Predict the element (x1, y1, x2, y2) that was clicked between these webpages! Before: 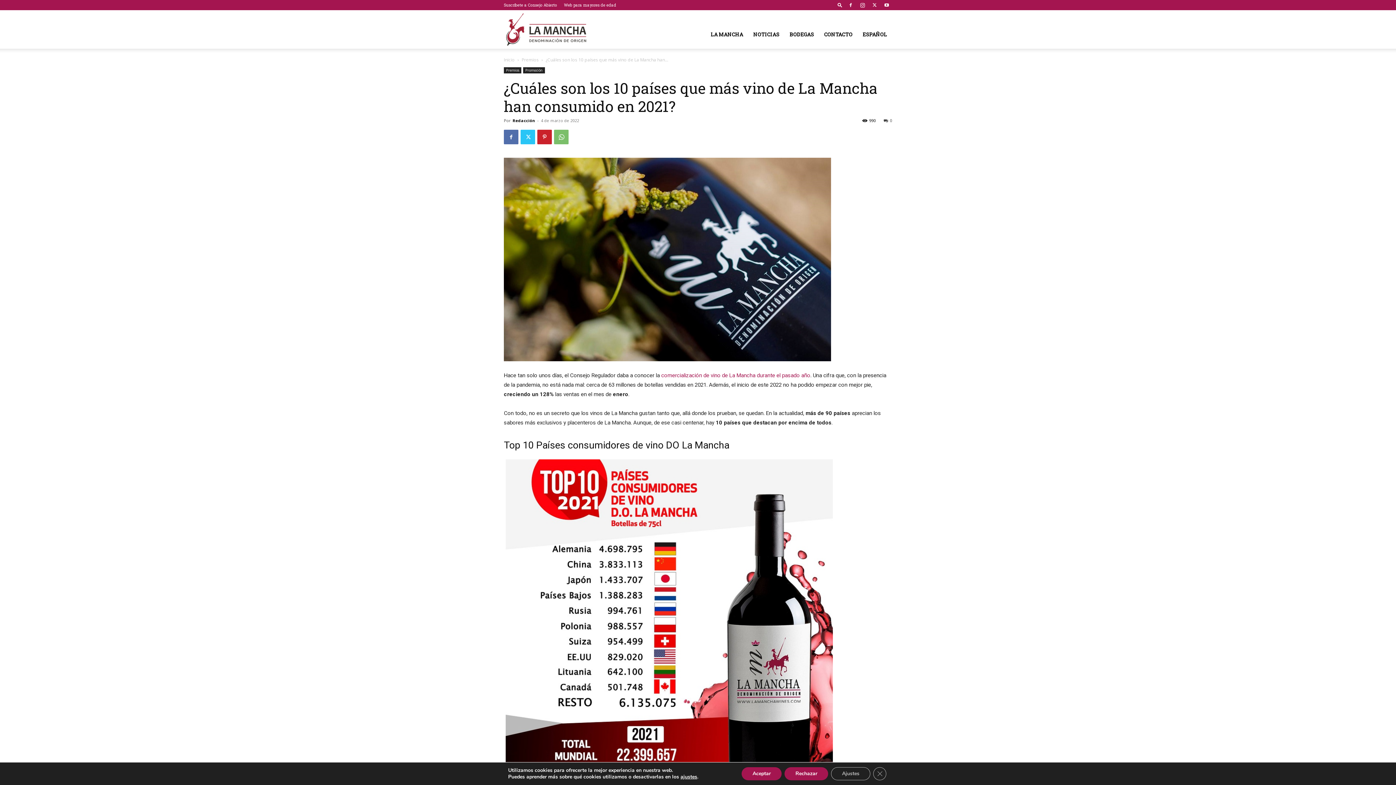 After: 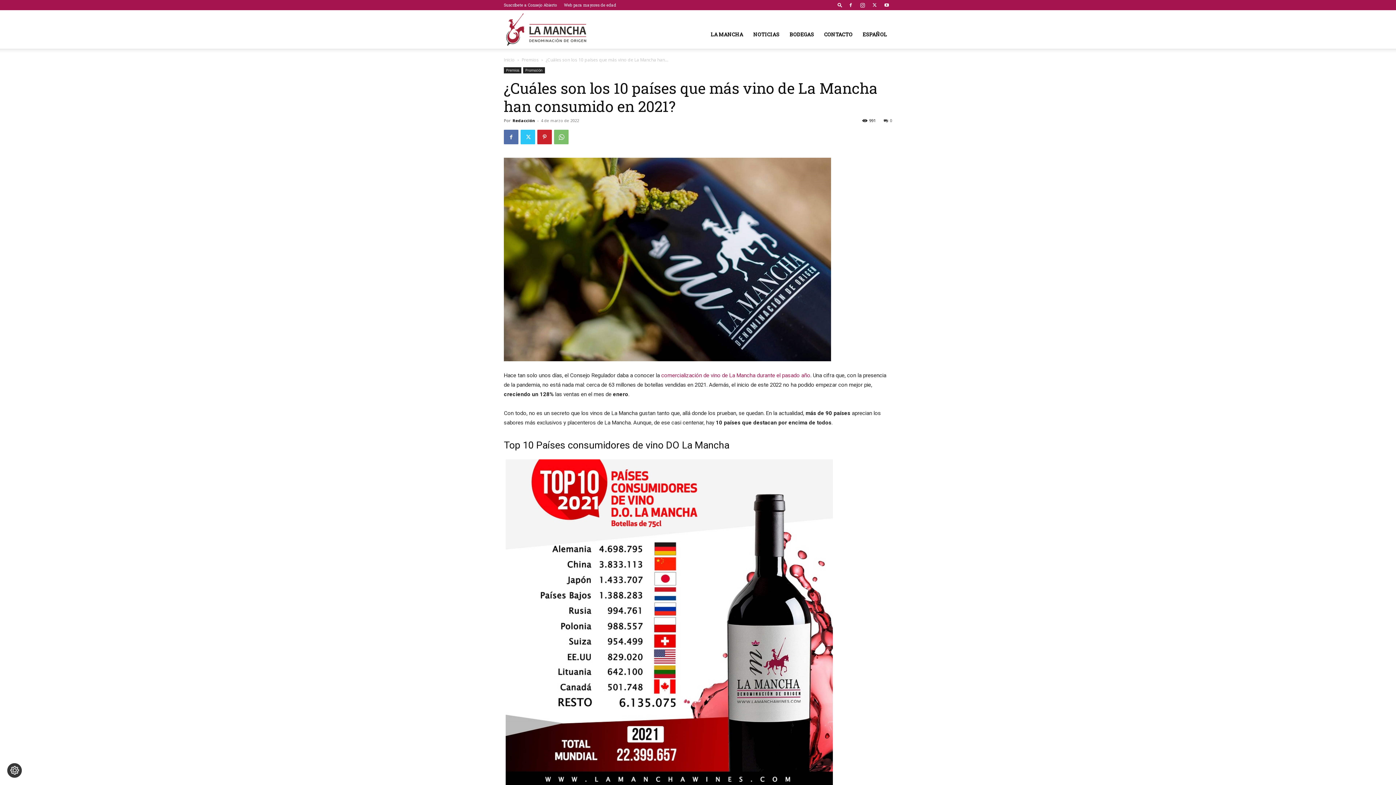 Action: label: Rechazar bbox: (784, 767, 828, 780)